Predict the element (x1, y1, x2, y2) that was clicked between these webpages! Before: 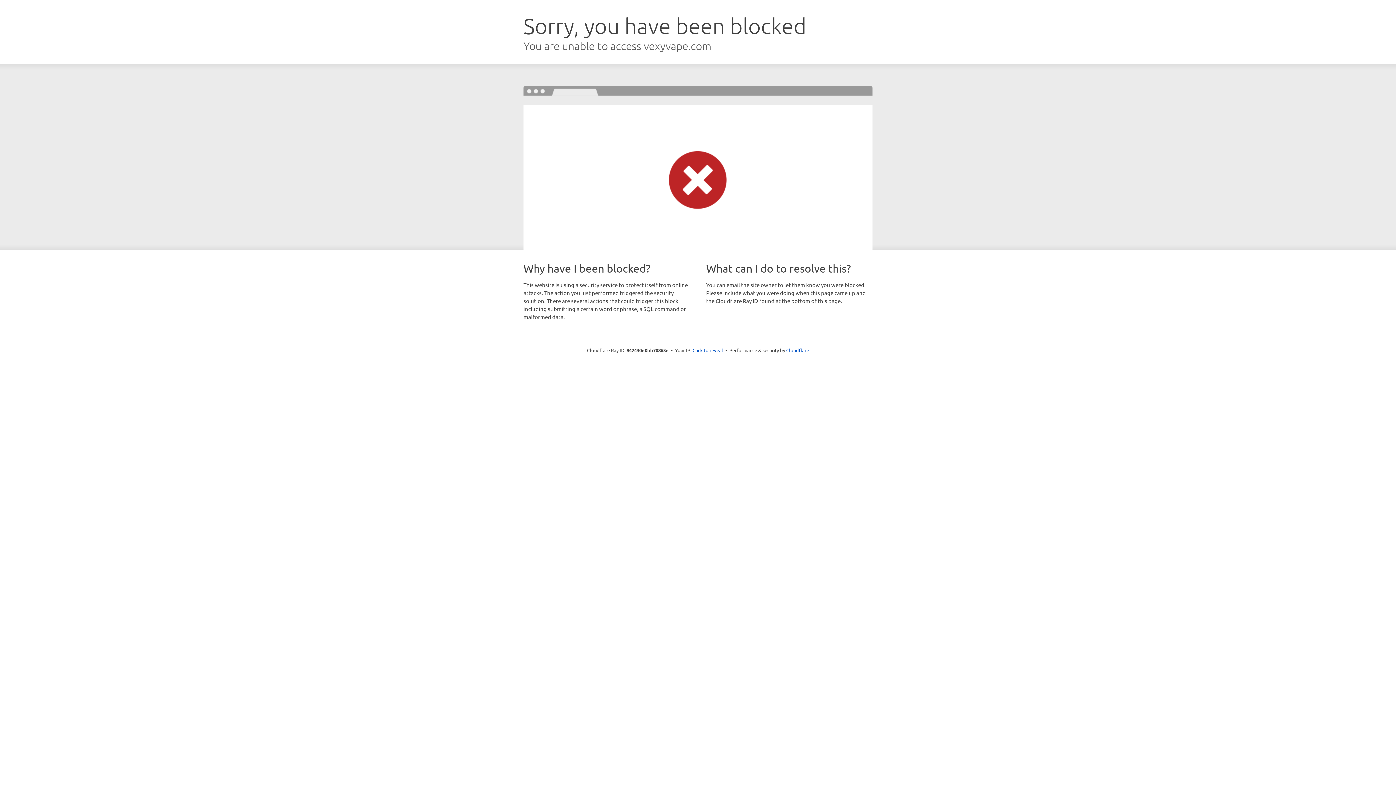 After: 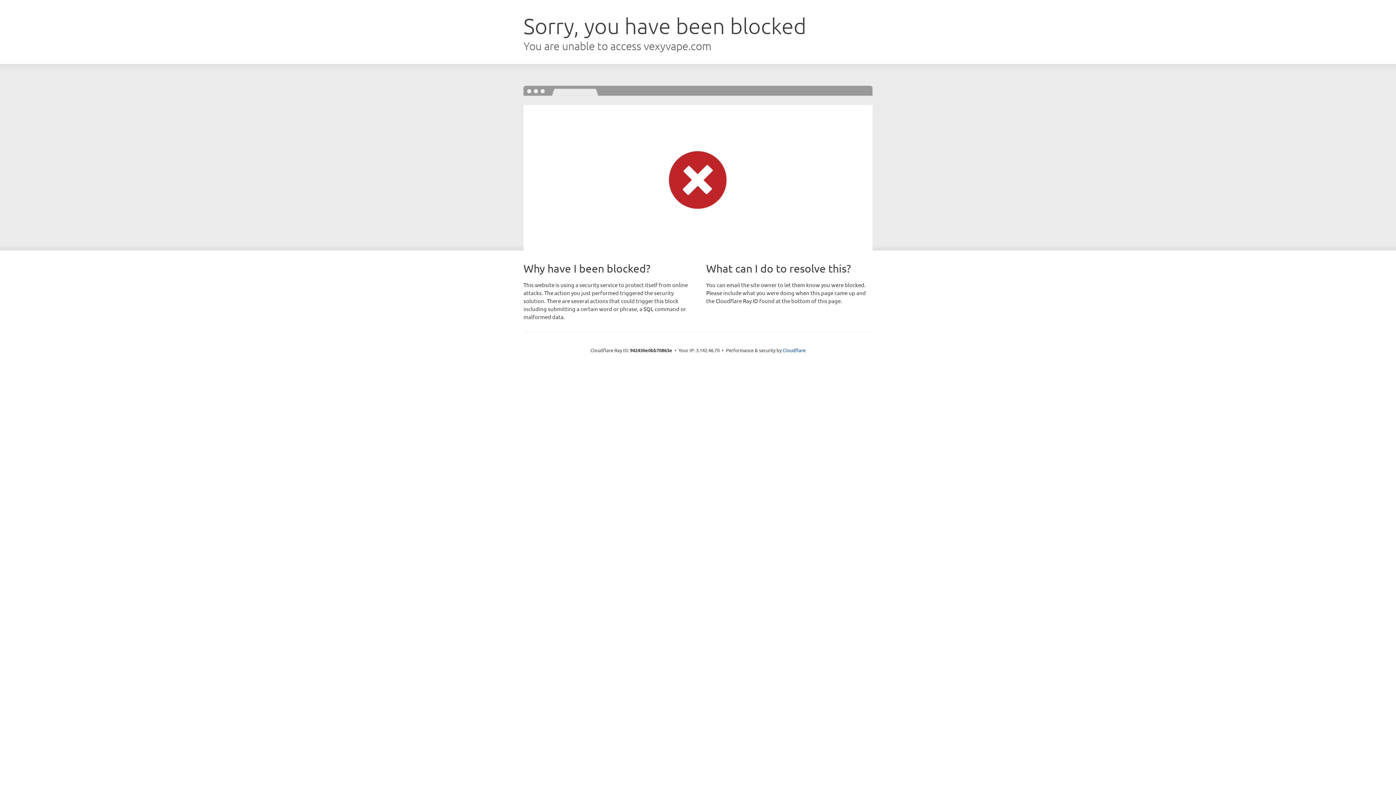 Action: bbox: (692, 346, 723, 353) label: Click to reveal